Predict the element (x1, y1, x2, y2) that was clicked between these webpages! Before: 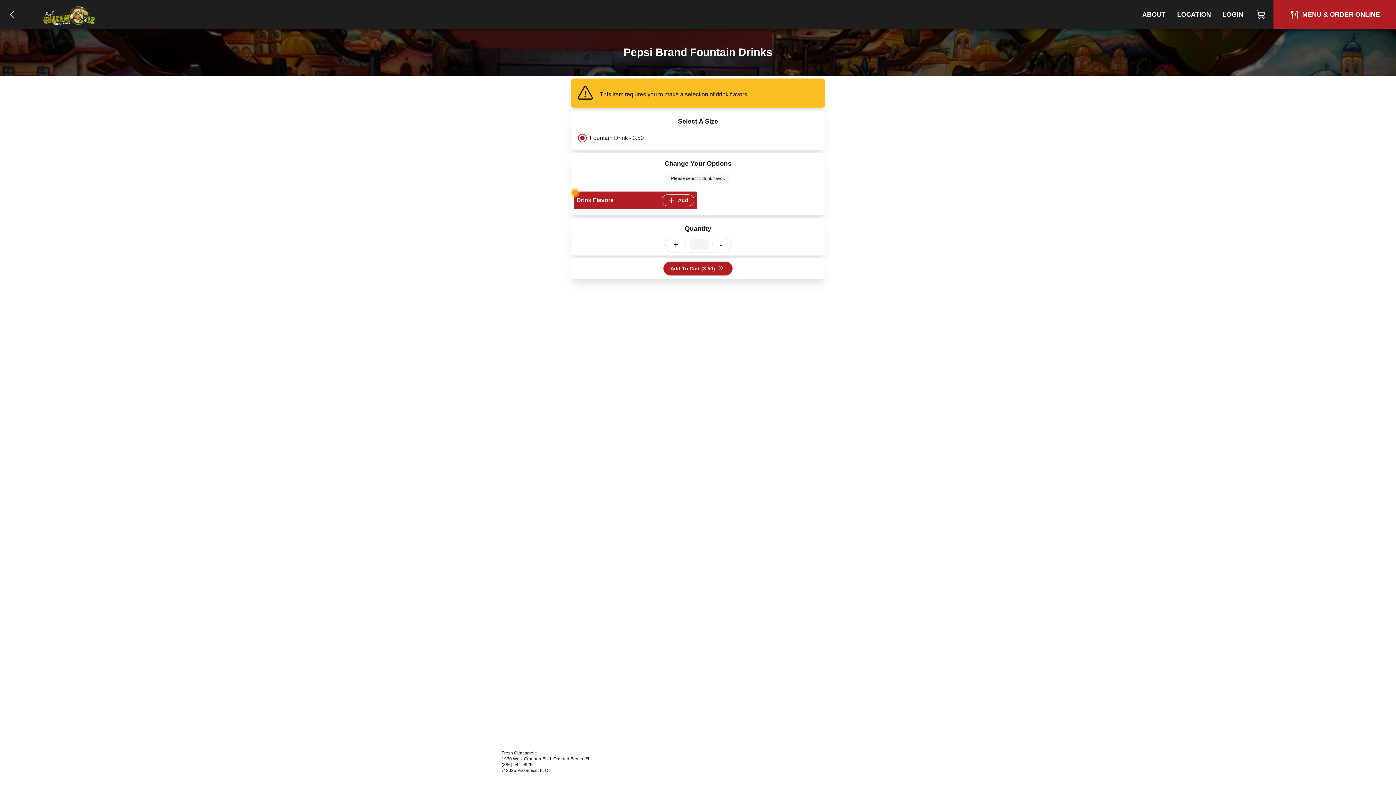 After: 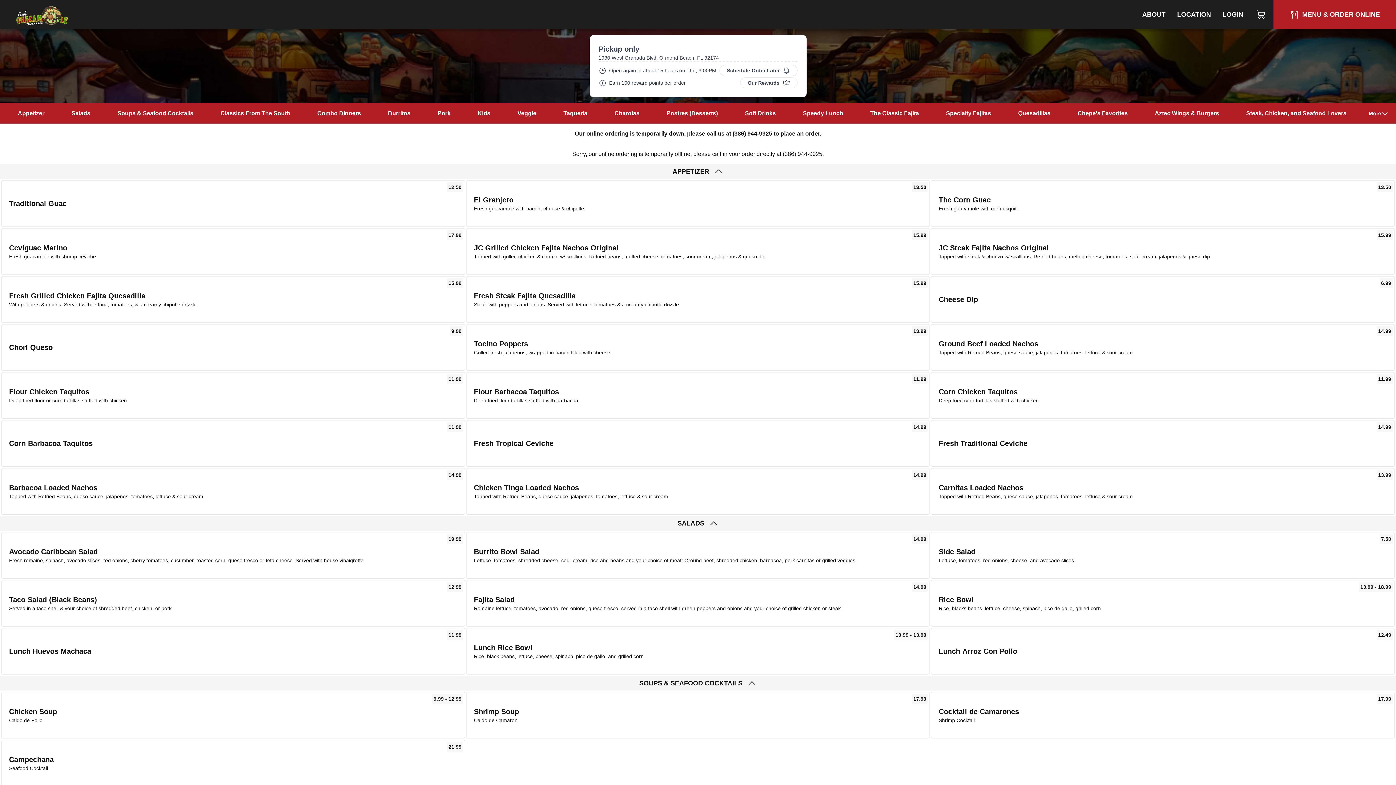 Action: label: MENU & ORDER ONLINE bbox: (1273, 0, 1396, 29)